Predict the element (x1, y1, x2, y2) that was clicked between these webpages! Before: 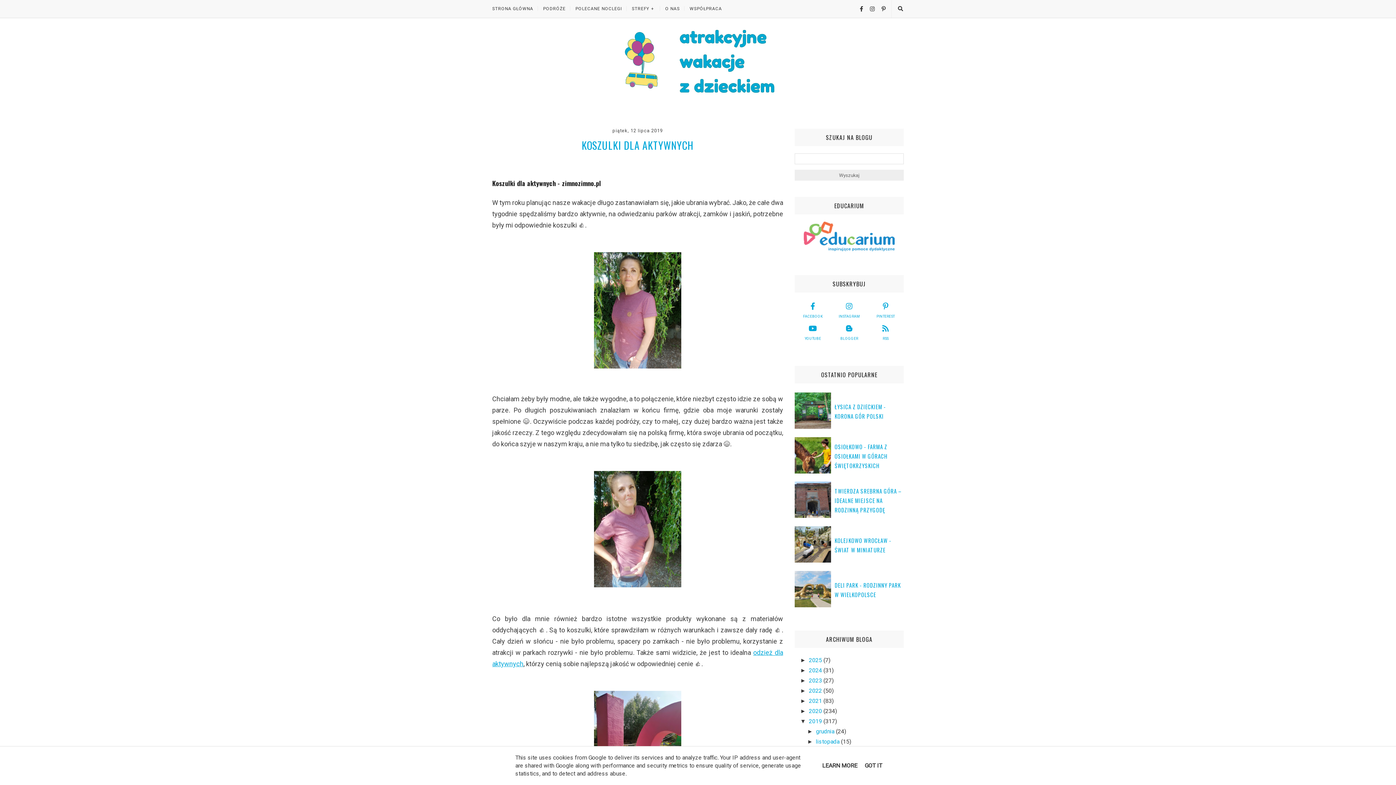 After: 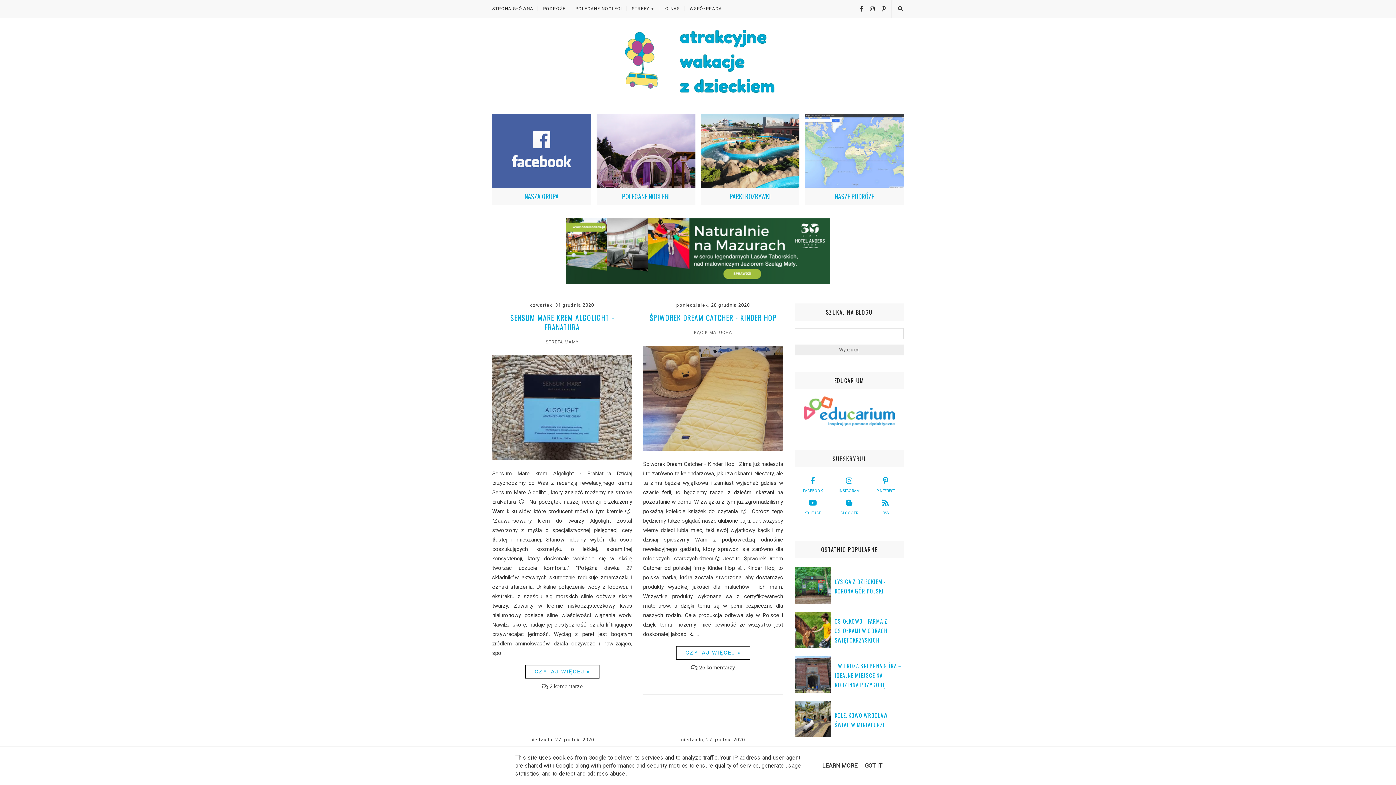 Action: label: 2020  bbox: (809, 707, 823, 714)